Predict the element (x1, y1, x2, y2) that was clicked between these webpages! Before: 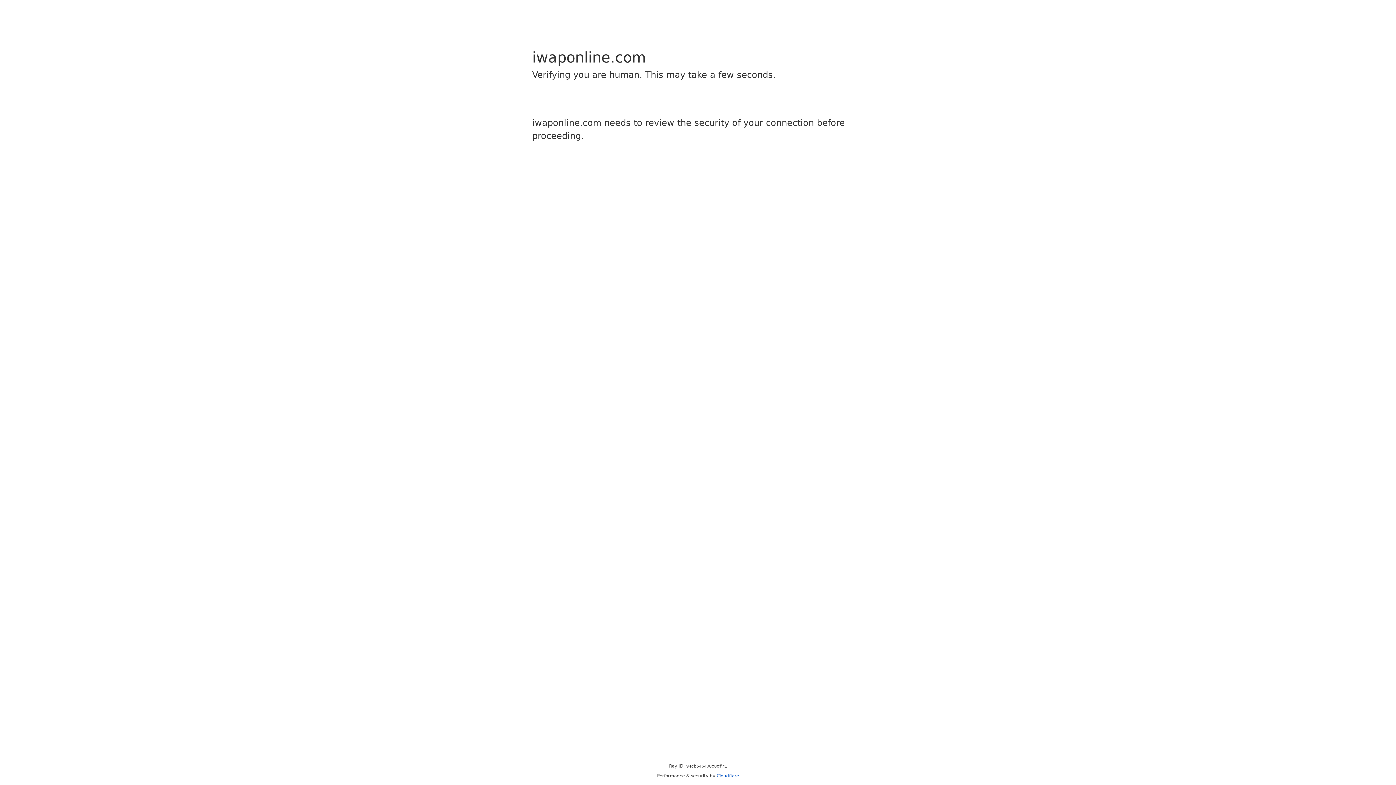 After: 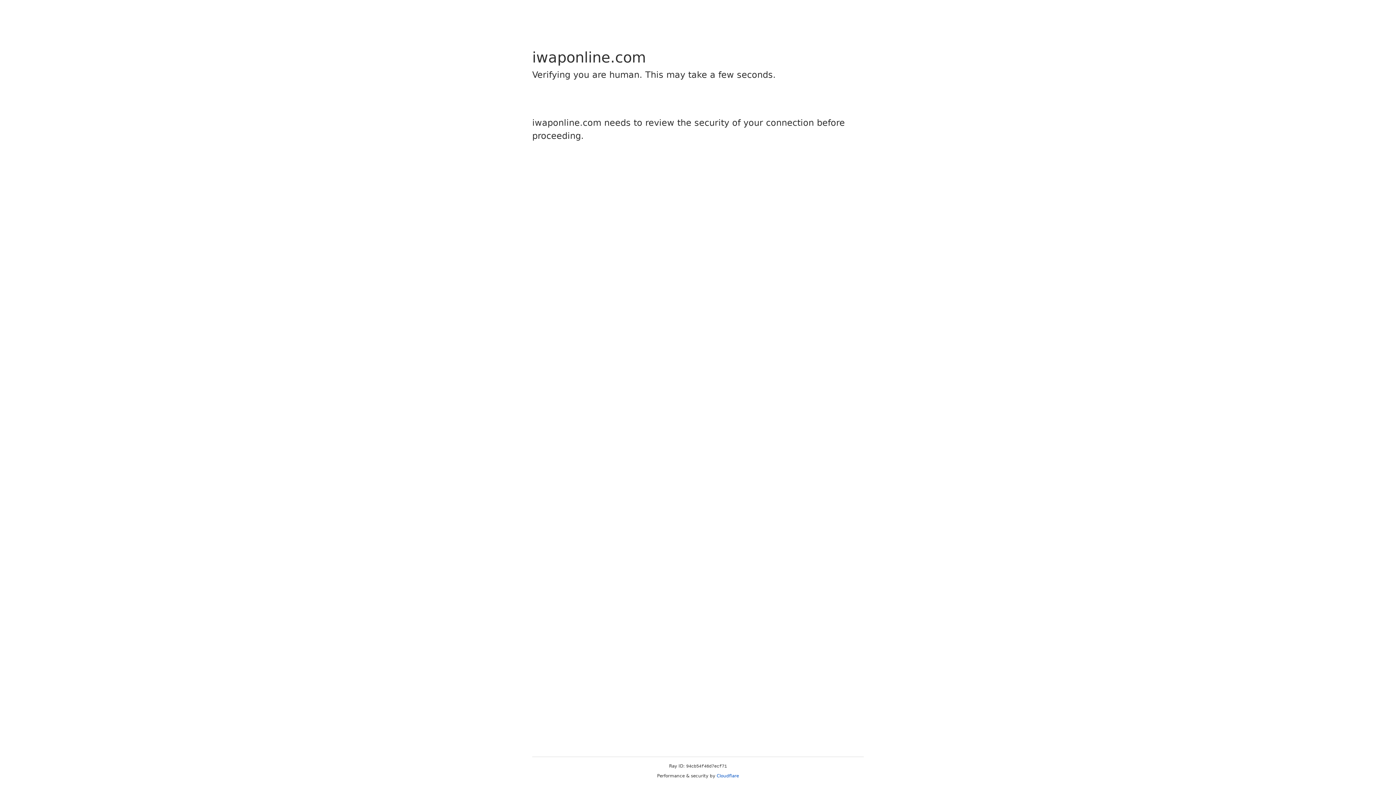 Action: label: Cloudflare bbox: (716, 773, 739, 778)